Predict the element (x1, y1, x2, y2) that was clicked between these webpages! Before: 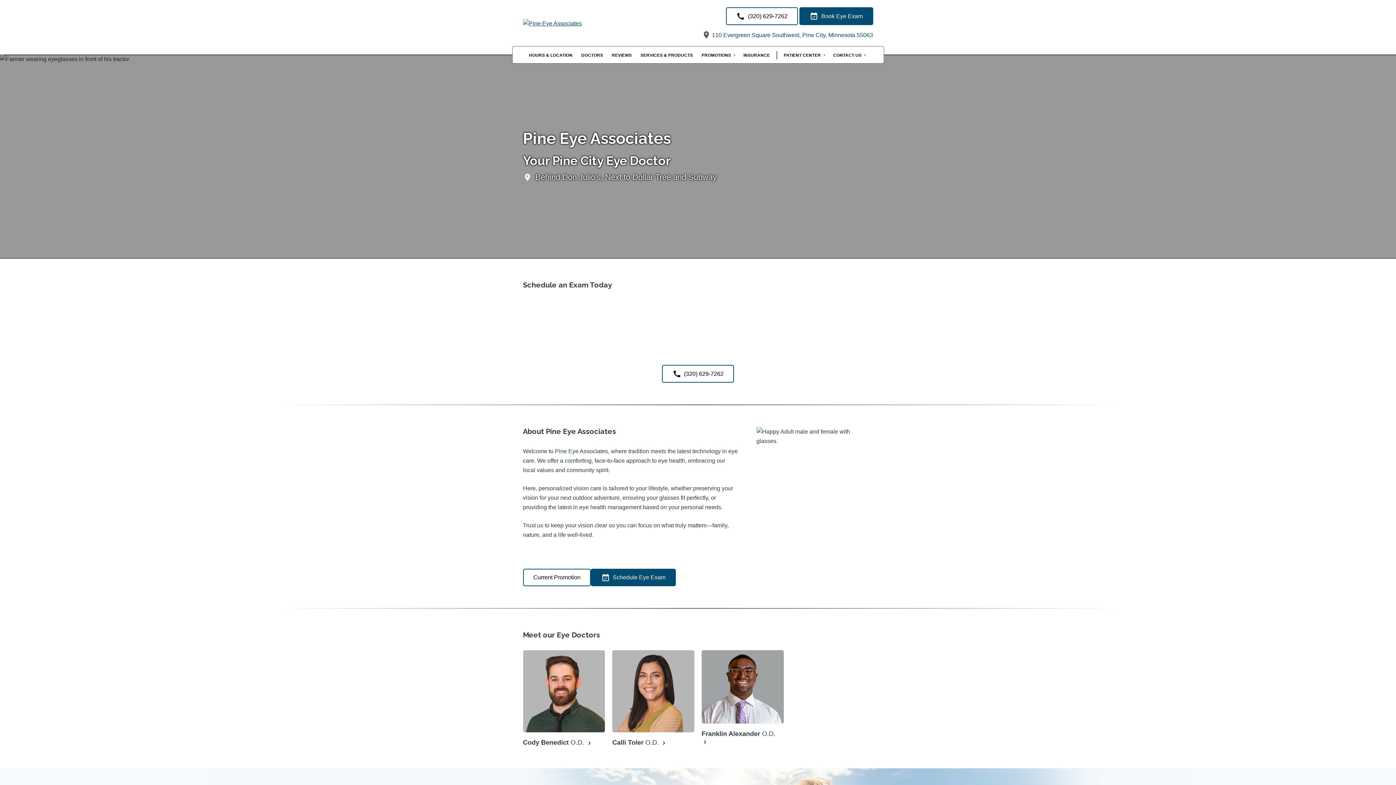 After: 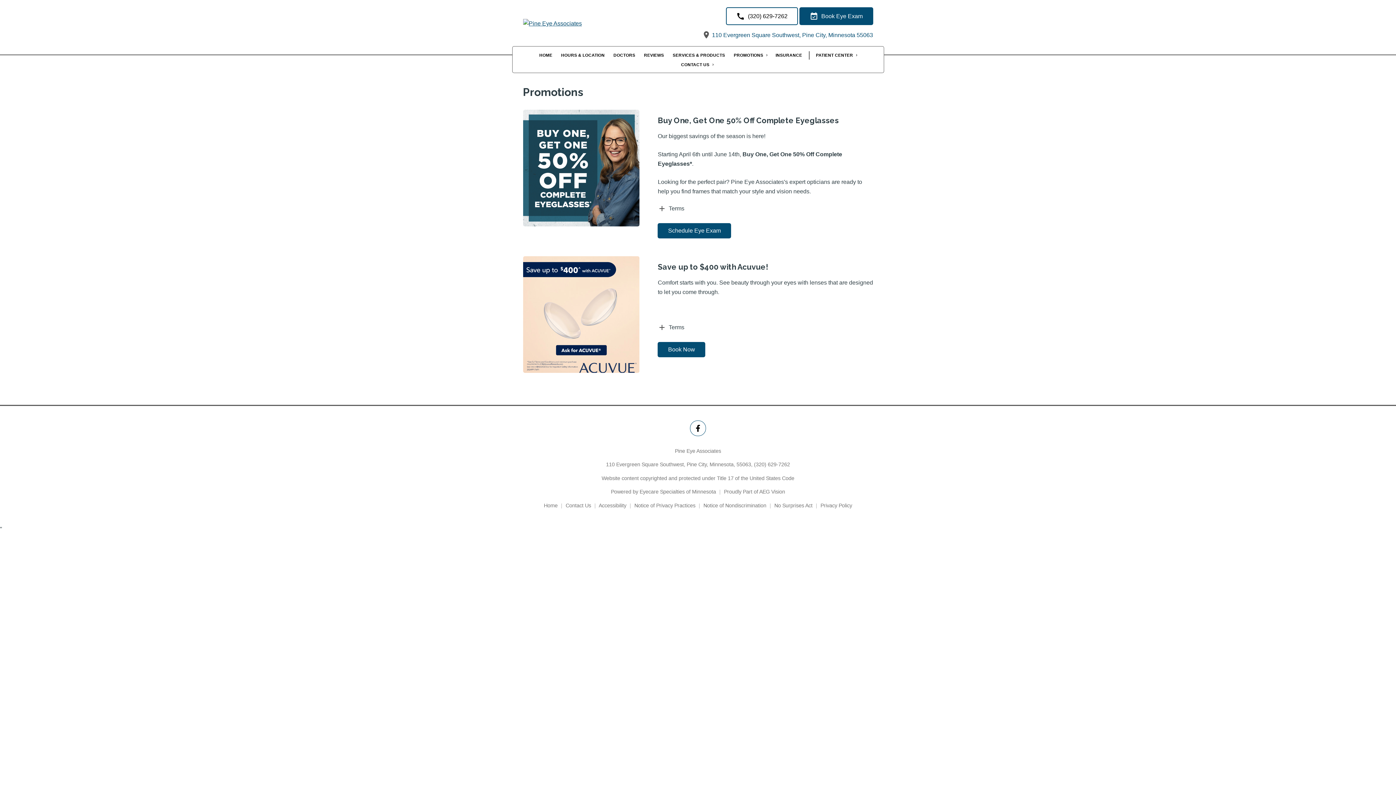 Action: bbox: (523, 568, 591, 586) label: Current Promotion